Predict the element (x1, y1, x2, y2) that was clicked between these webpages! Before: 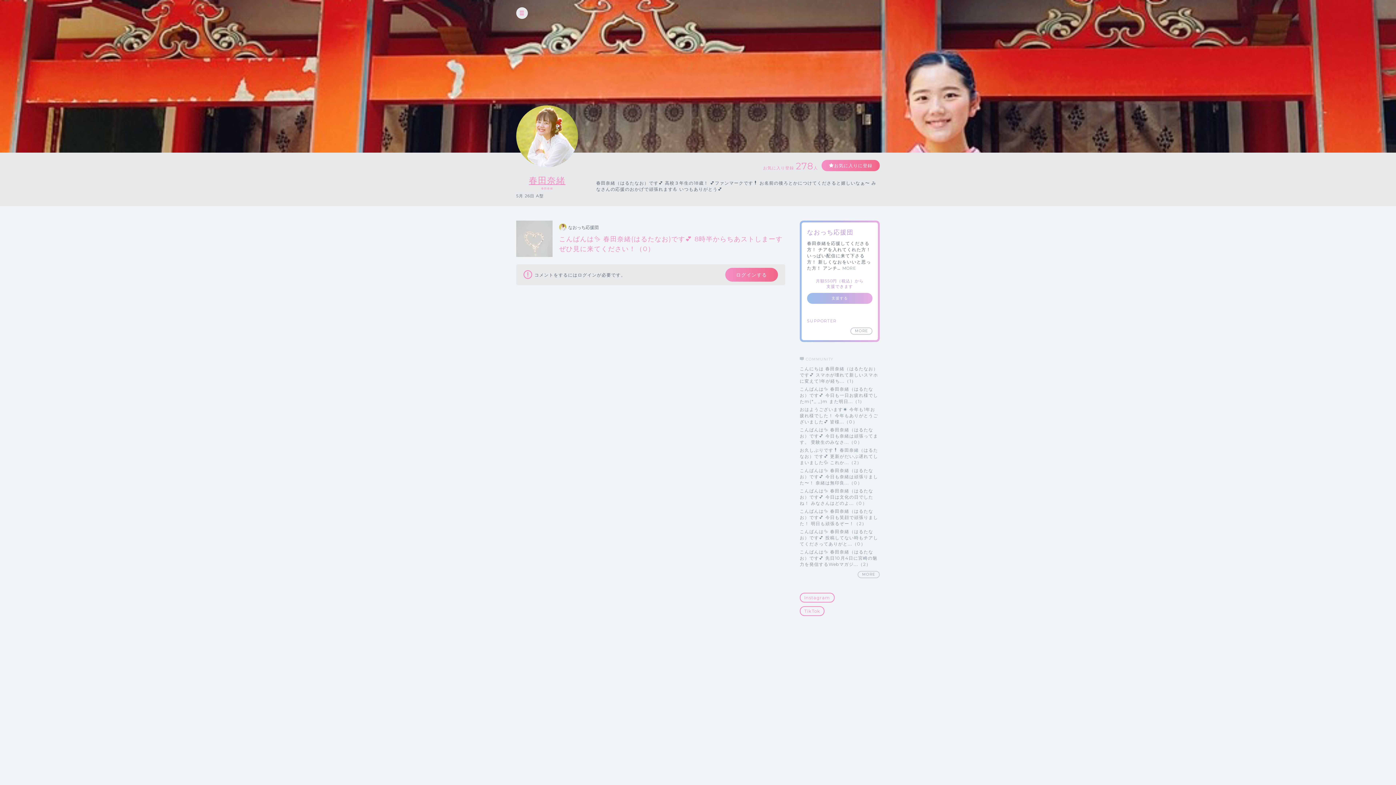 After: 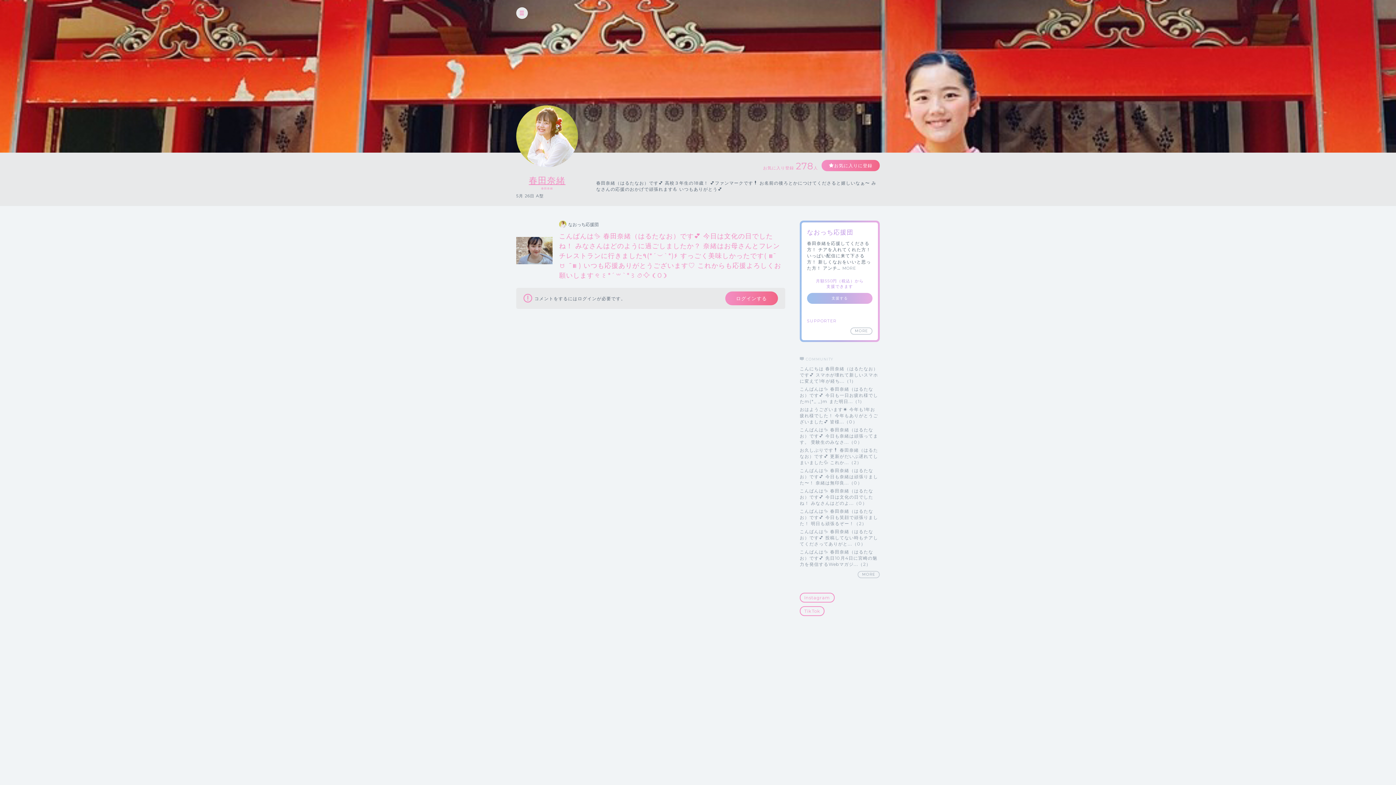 Action: label: こんばんは✨ 春田奈緒（はるたなお）です💕 今日は文化の日でしたね！ みなさんはどのよ...（0） bbox: (800, 488, 873, 506)